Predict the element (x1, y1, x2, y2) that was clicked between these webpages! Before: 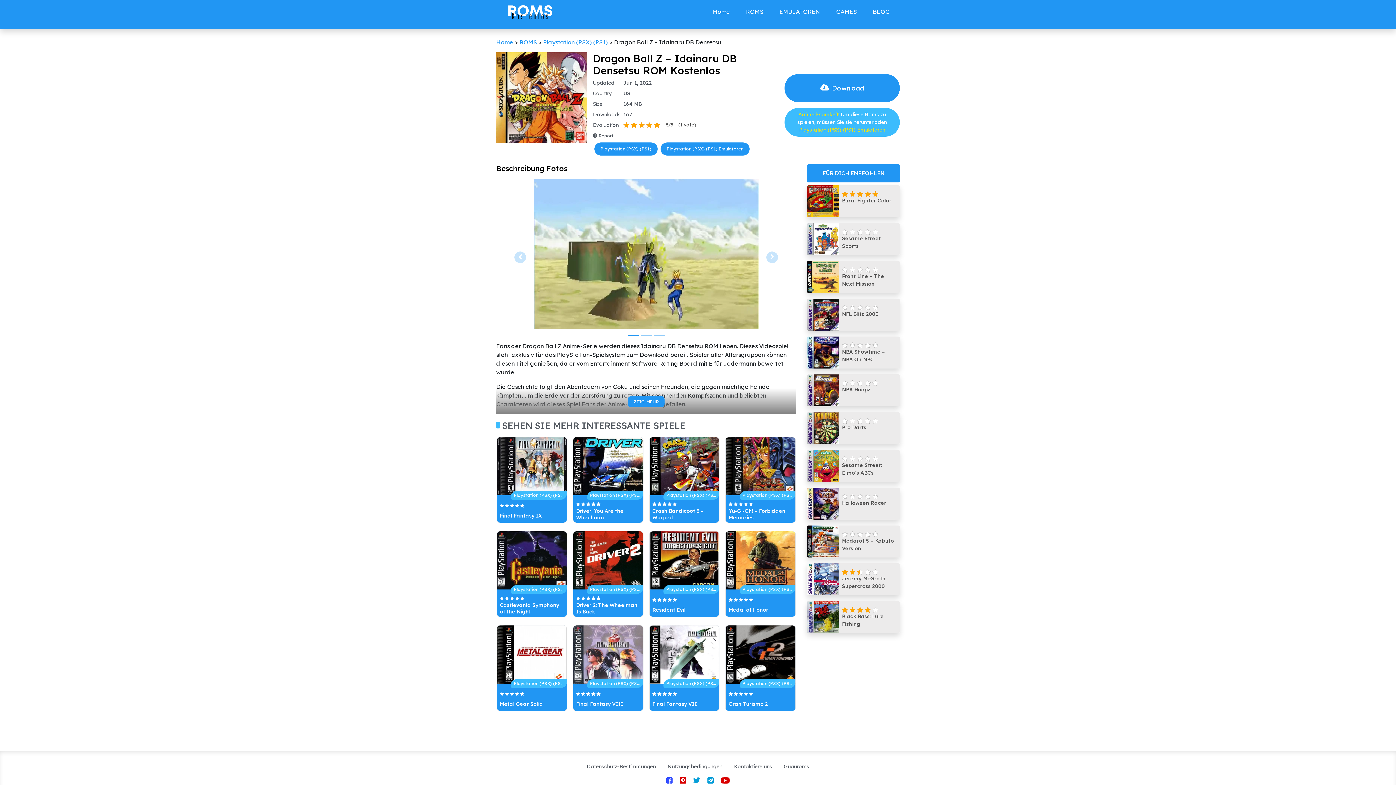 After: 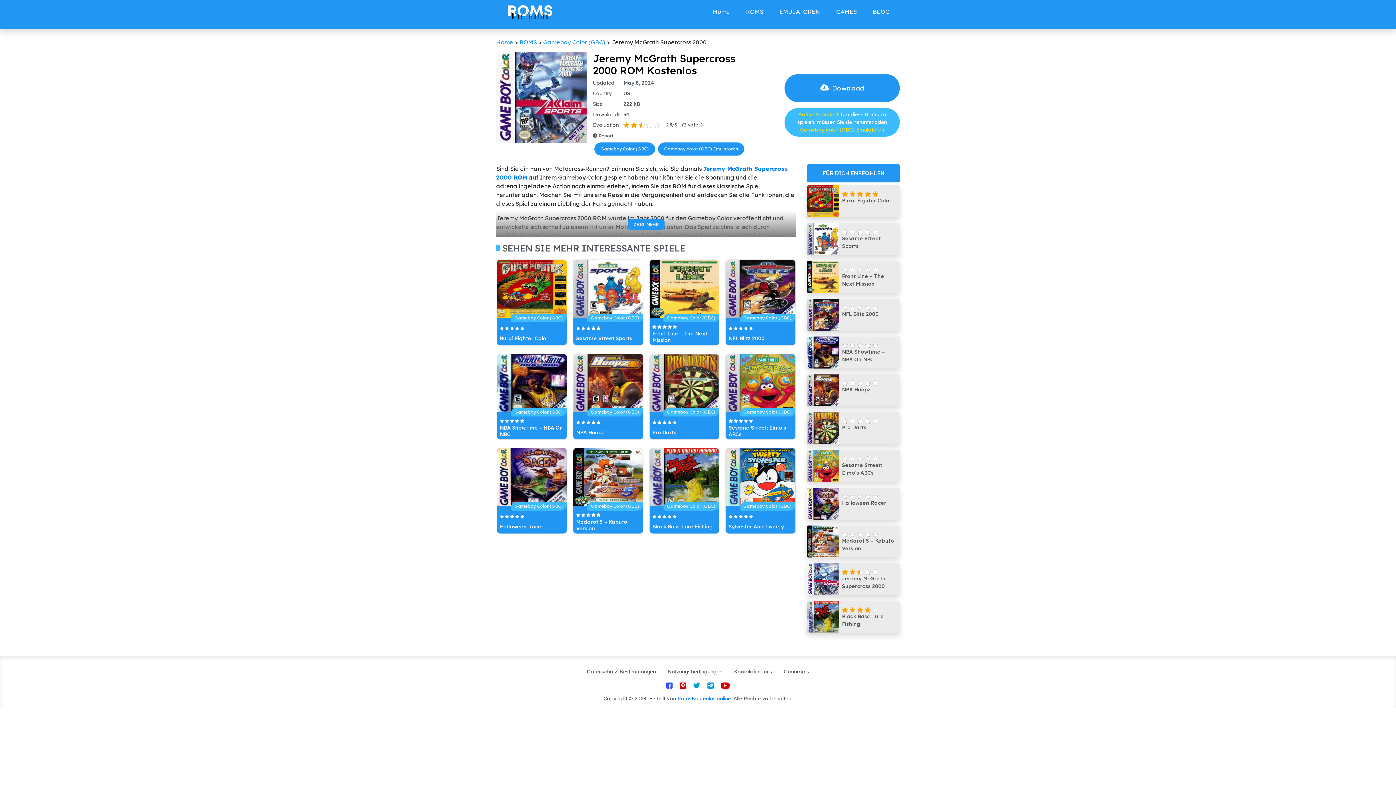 Action: label: Jeremy McGrath Supercross 2000 bbox: (807, 563, 900, 595)